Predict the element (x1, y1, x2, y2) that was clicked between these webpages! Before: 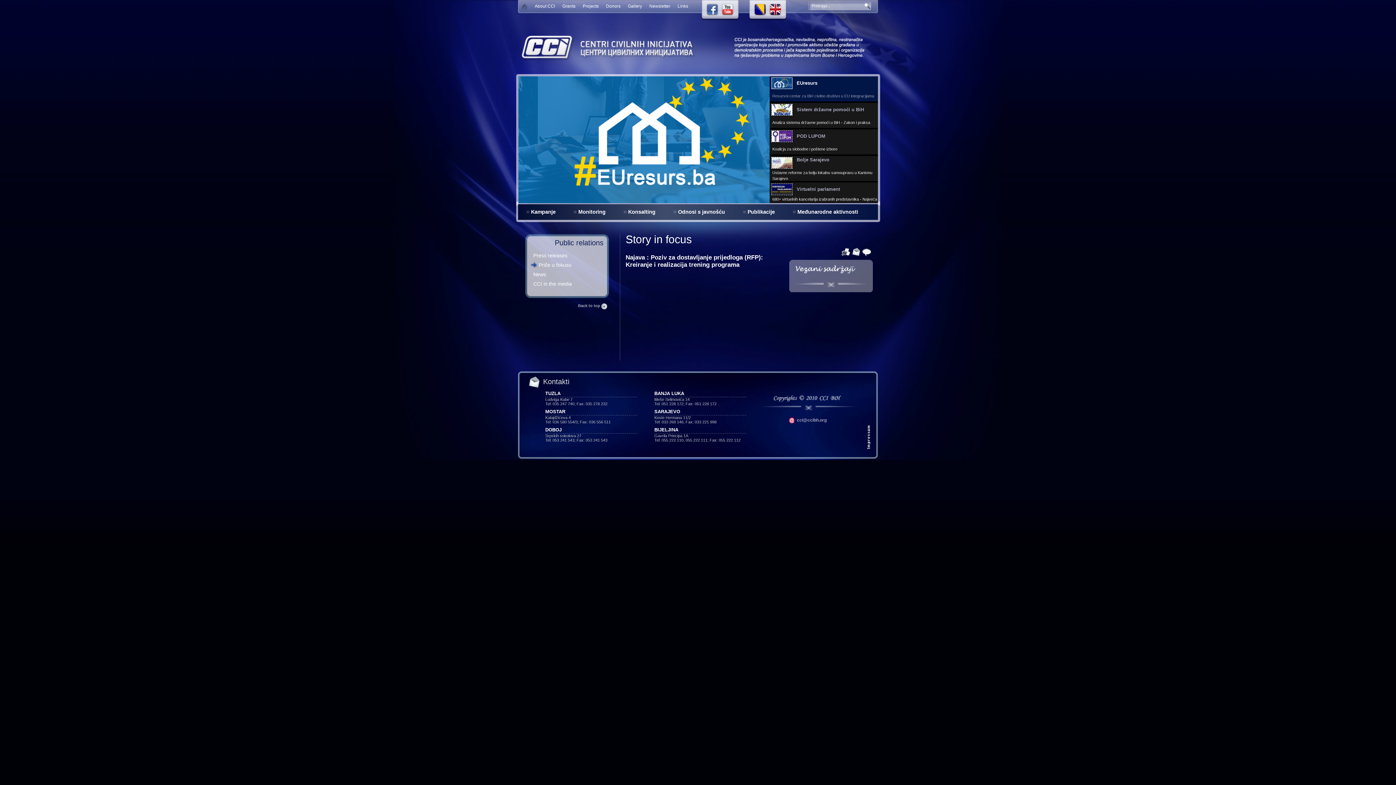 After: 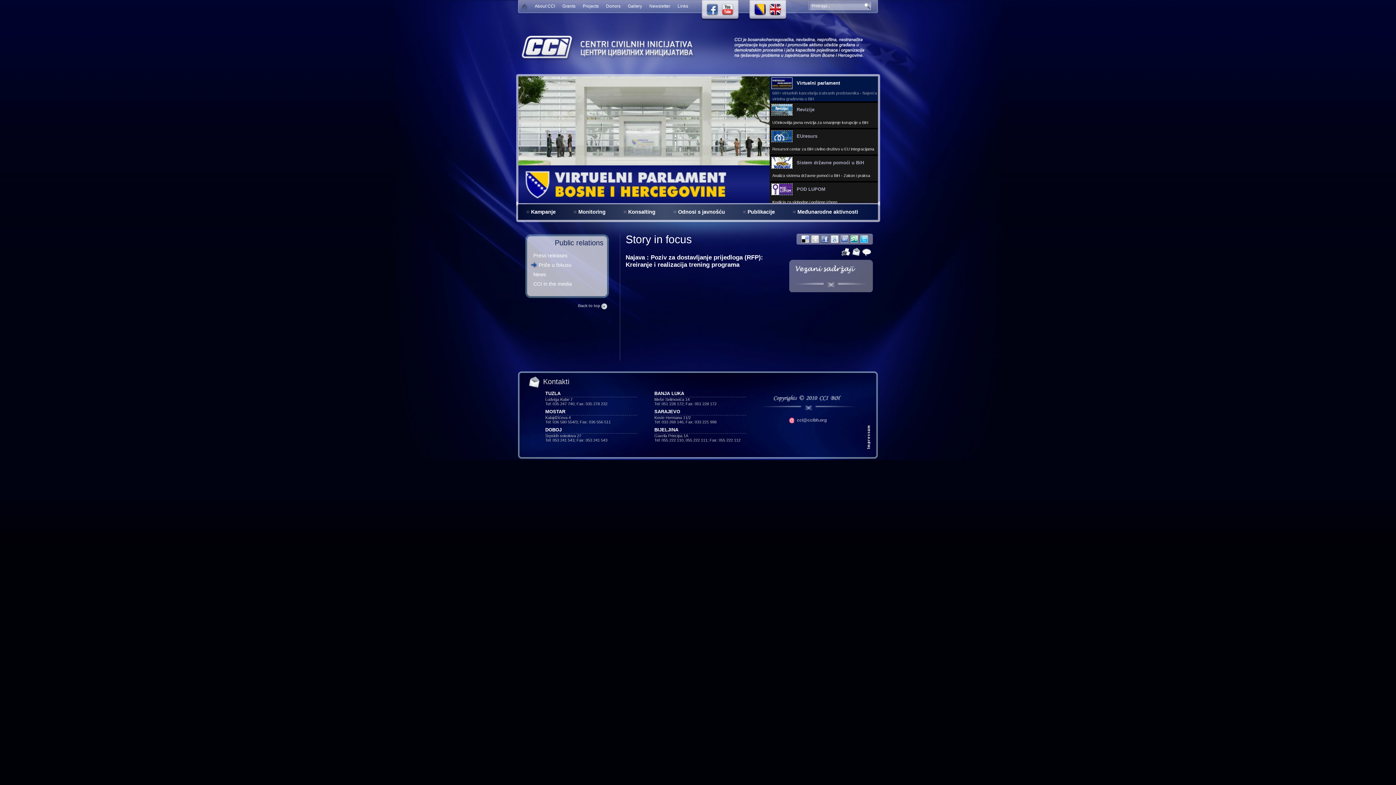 Action: bbox: (860, 248, 871, 254)